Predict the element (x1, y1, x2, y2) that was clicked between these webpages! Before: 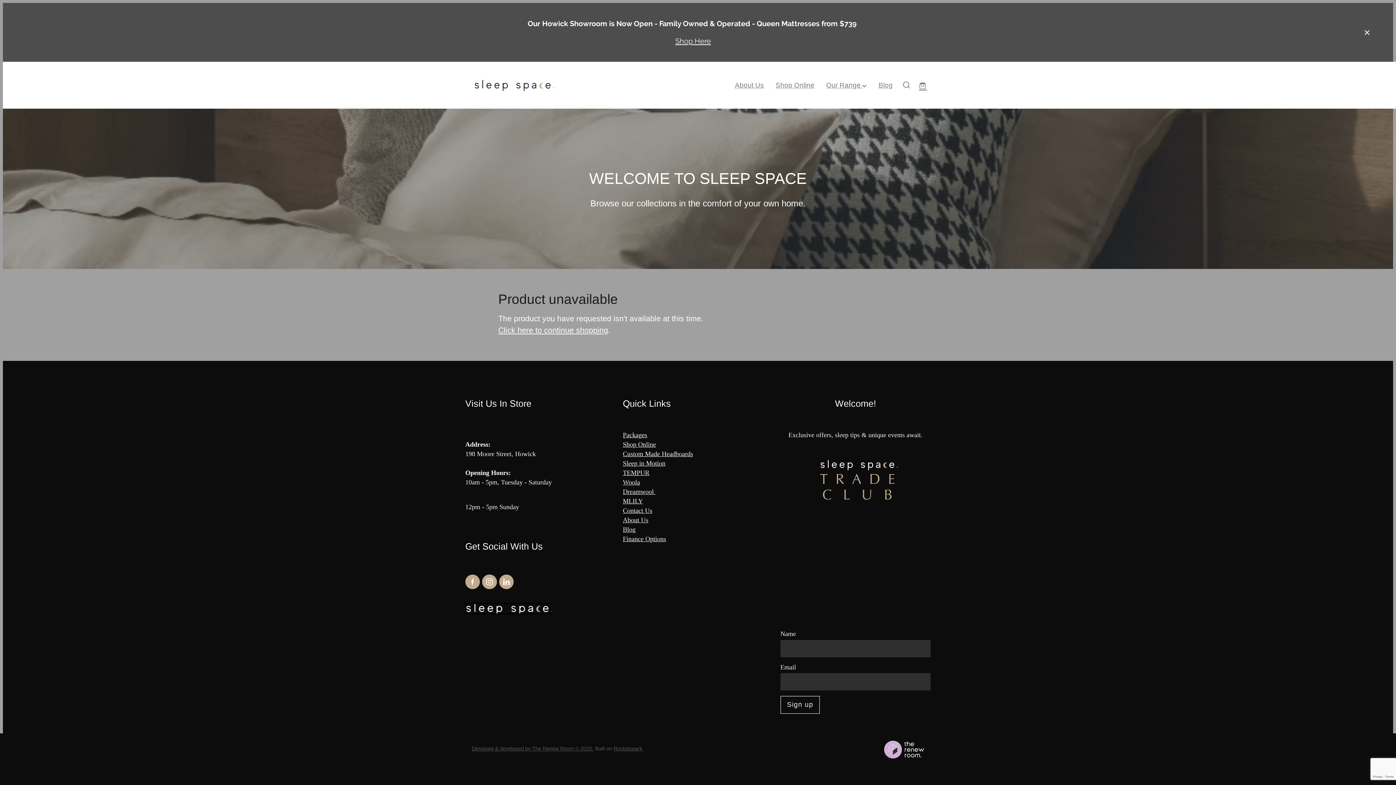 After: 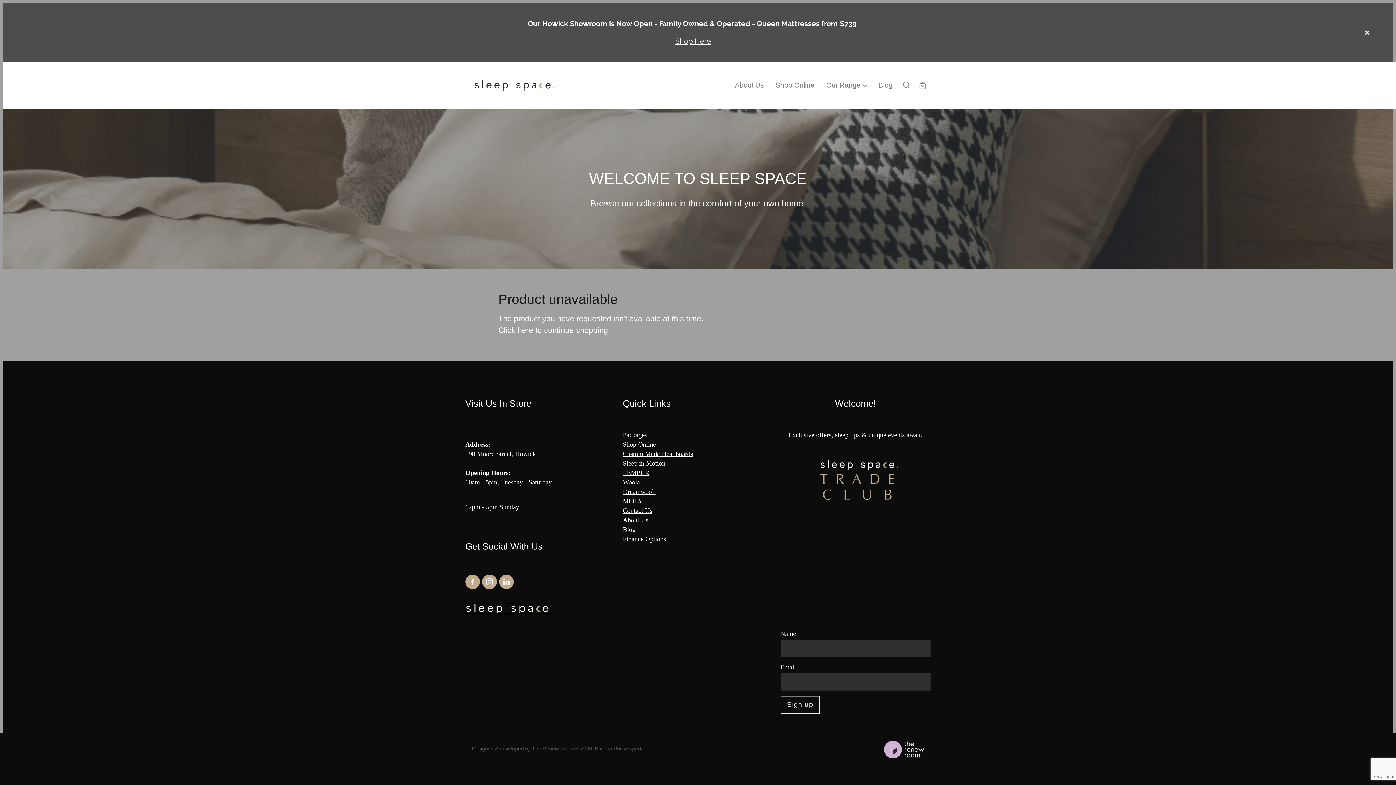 Action: label: Designed & developed by The Renew Room © 2020. bbox: (471, 746, 593, 751)